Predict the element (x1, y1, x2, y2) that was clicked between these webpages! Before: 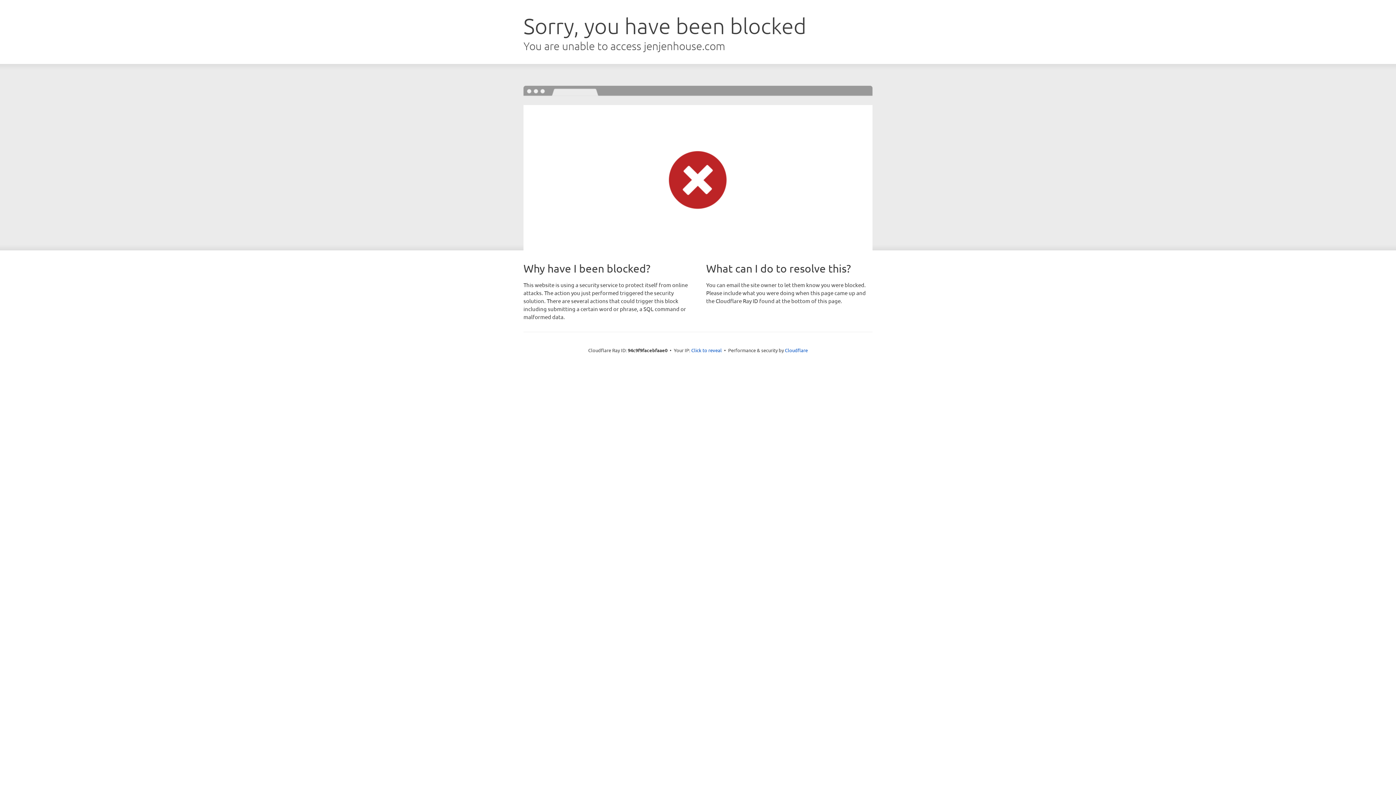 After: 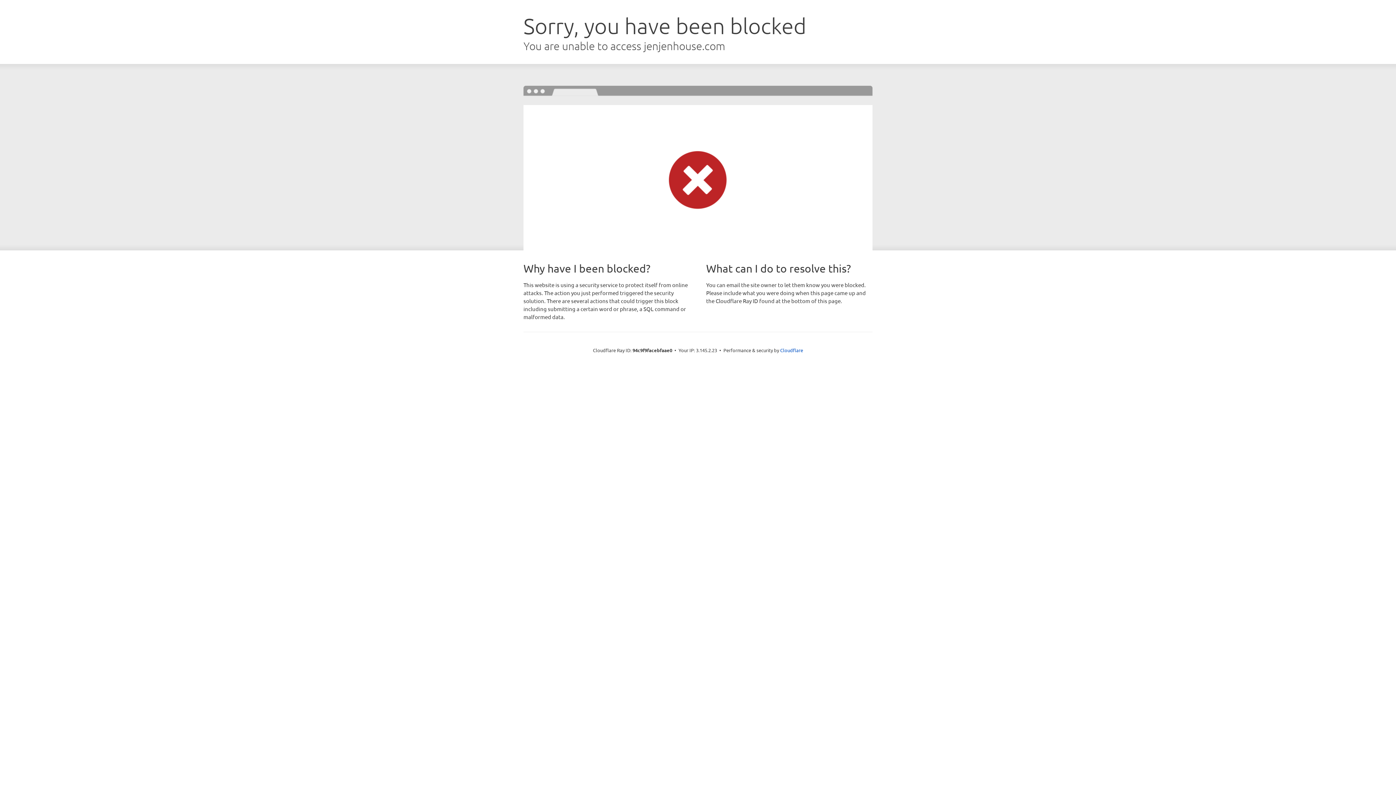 Action: label: Click to reveal bbox: (691, 346, 722, 353)